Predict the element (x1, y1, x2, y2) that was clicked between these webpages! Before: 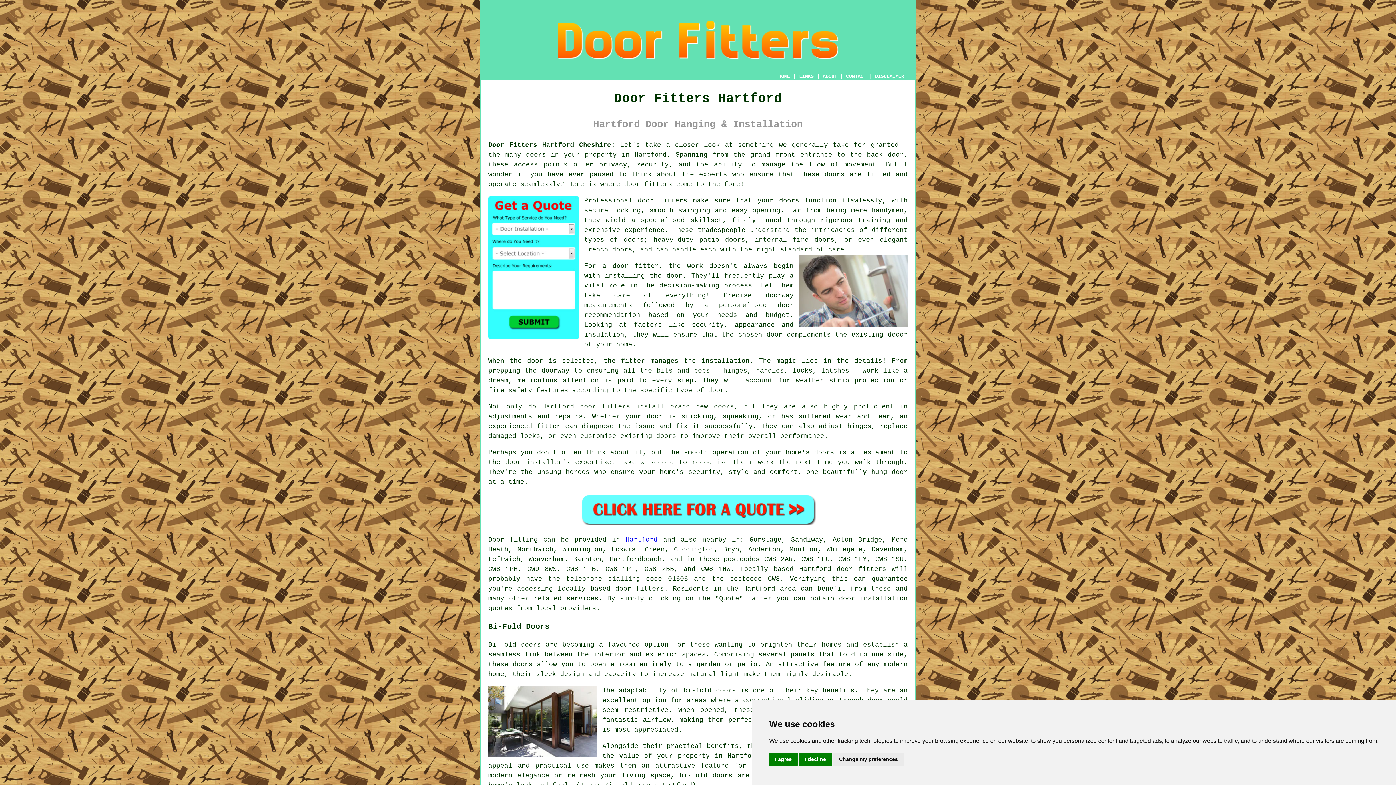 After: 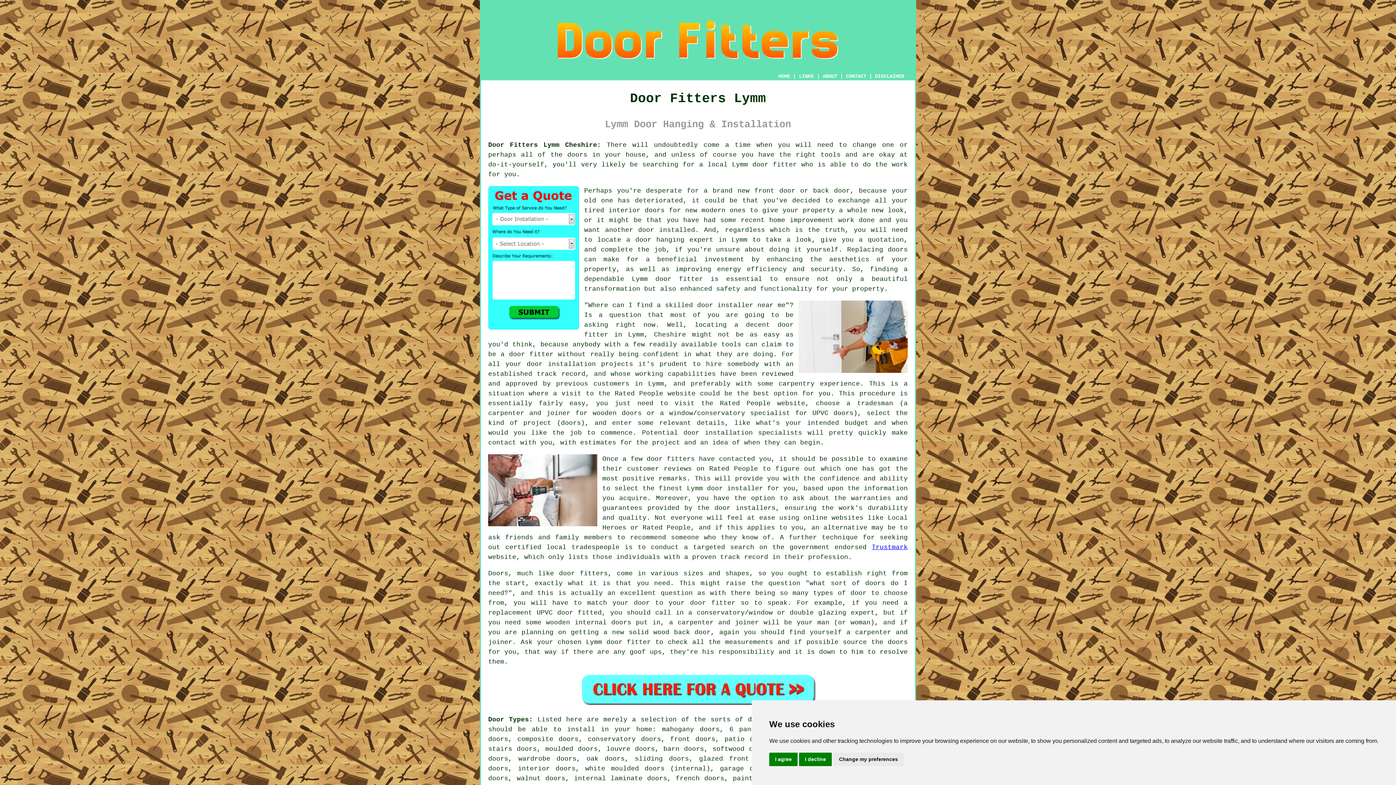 Action: label: doors bbox: (779, 196, 799, 204)